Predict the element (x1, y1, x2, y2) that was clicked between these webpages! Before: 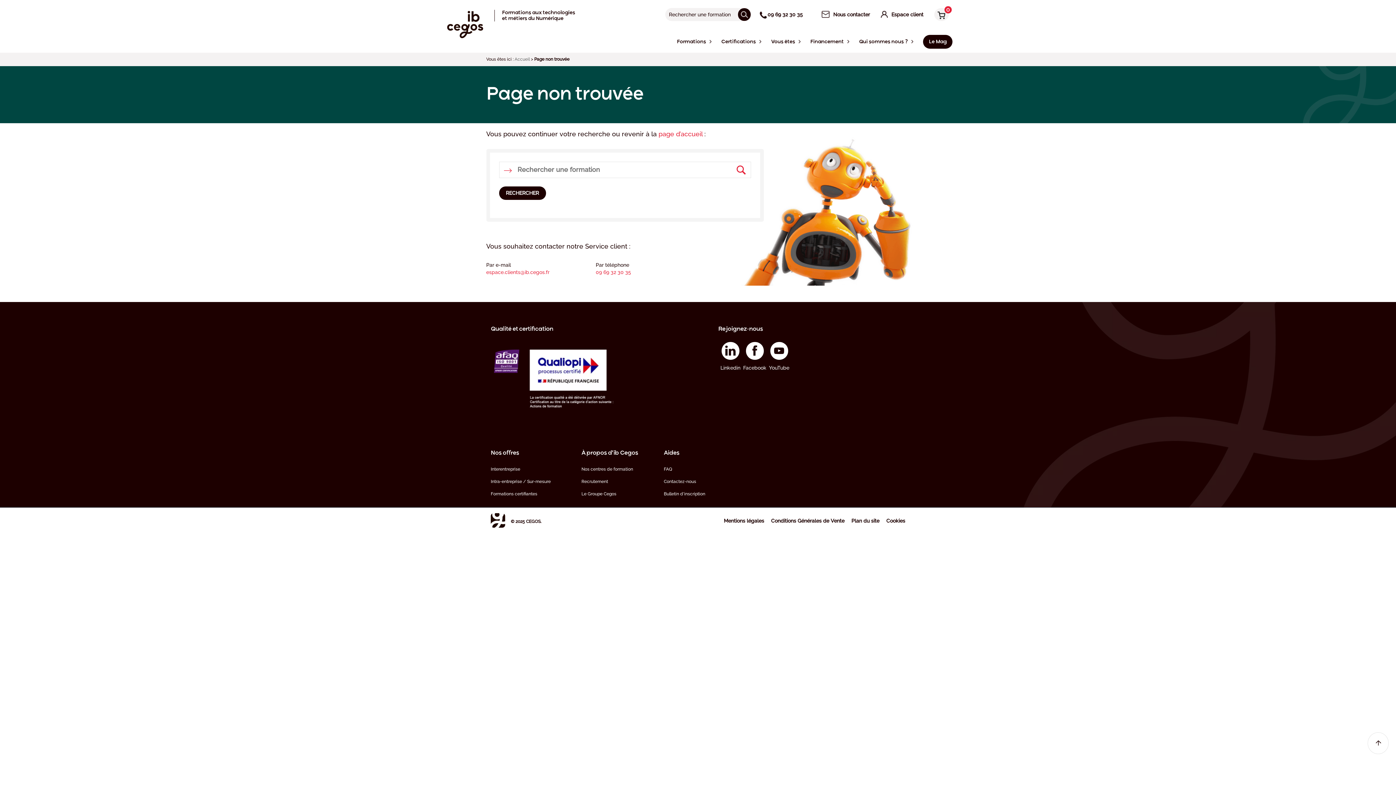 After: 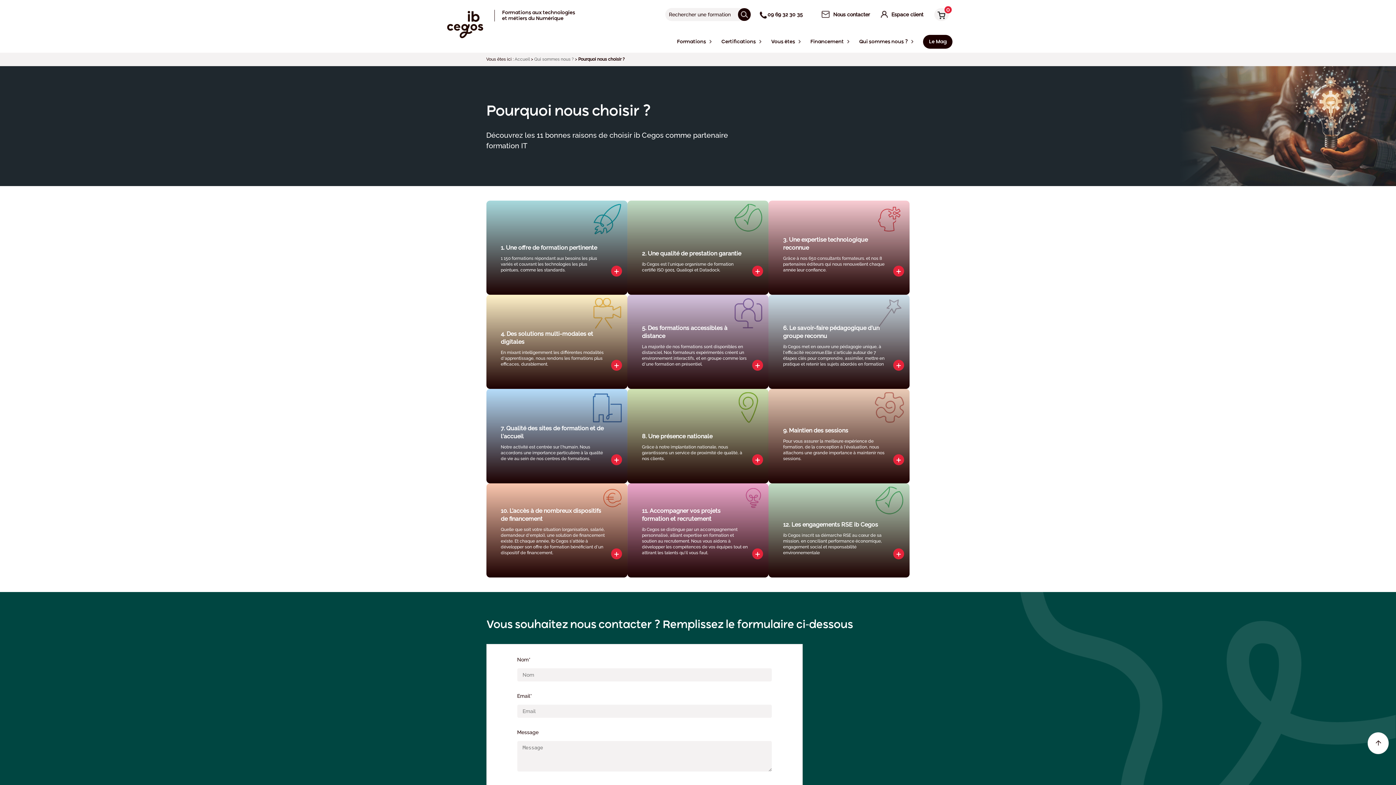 Action: label: Qualité et certification bbox: (490, 312, 677, 427)